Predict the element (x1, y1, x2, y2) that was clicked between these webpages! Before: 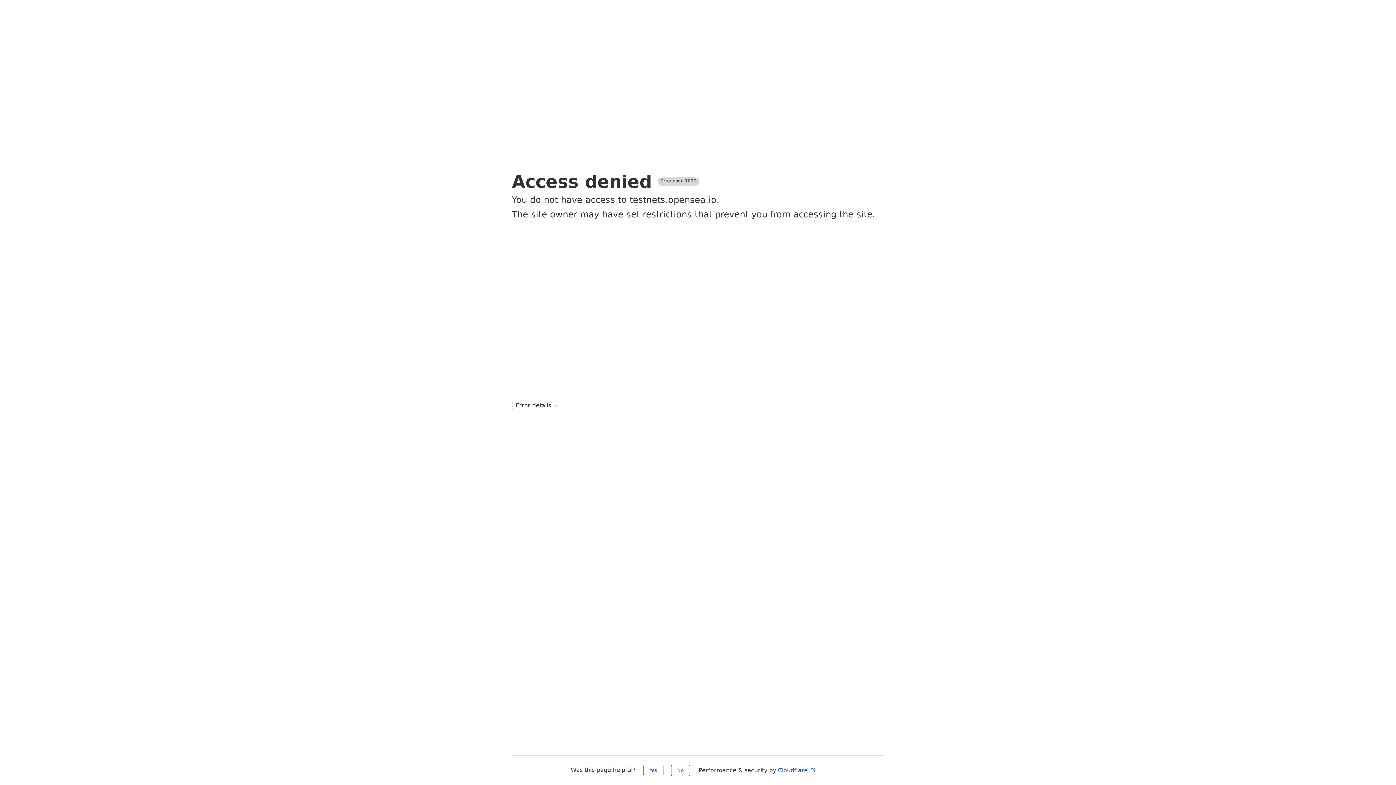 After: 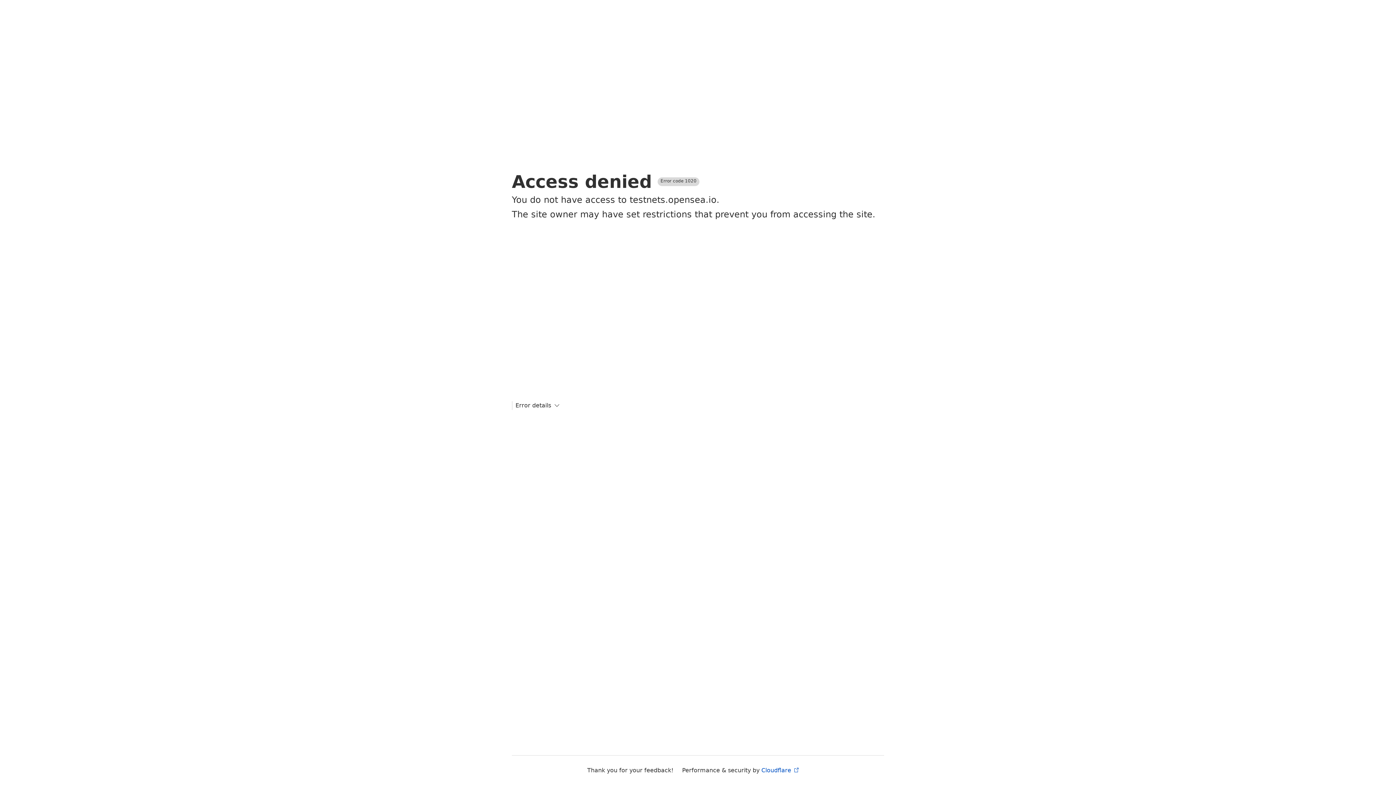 Action: label: Yes bbox: (643, 765, 663, 776)